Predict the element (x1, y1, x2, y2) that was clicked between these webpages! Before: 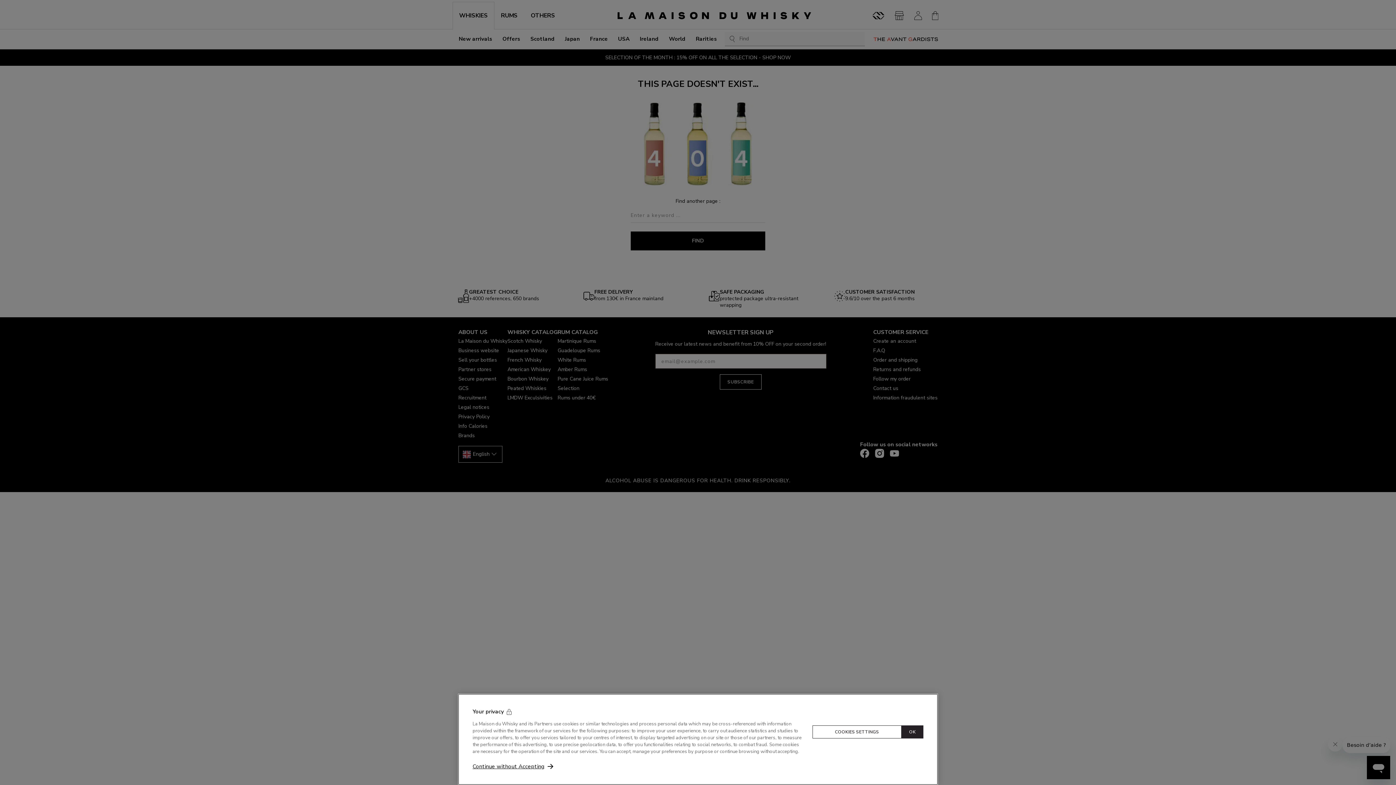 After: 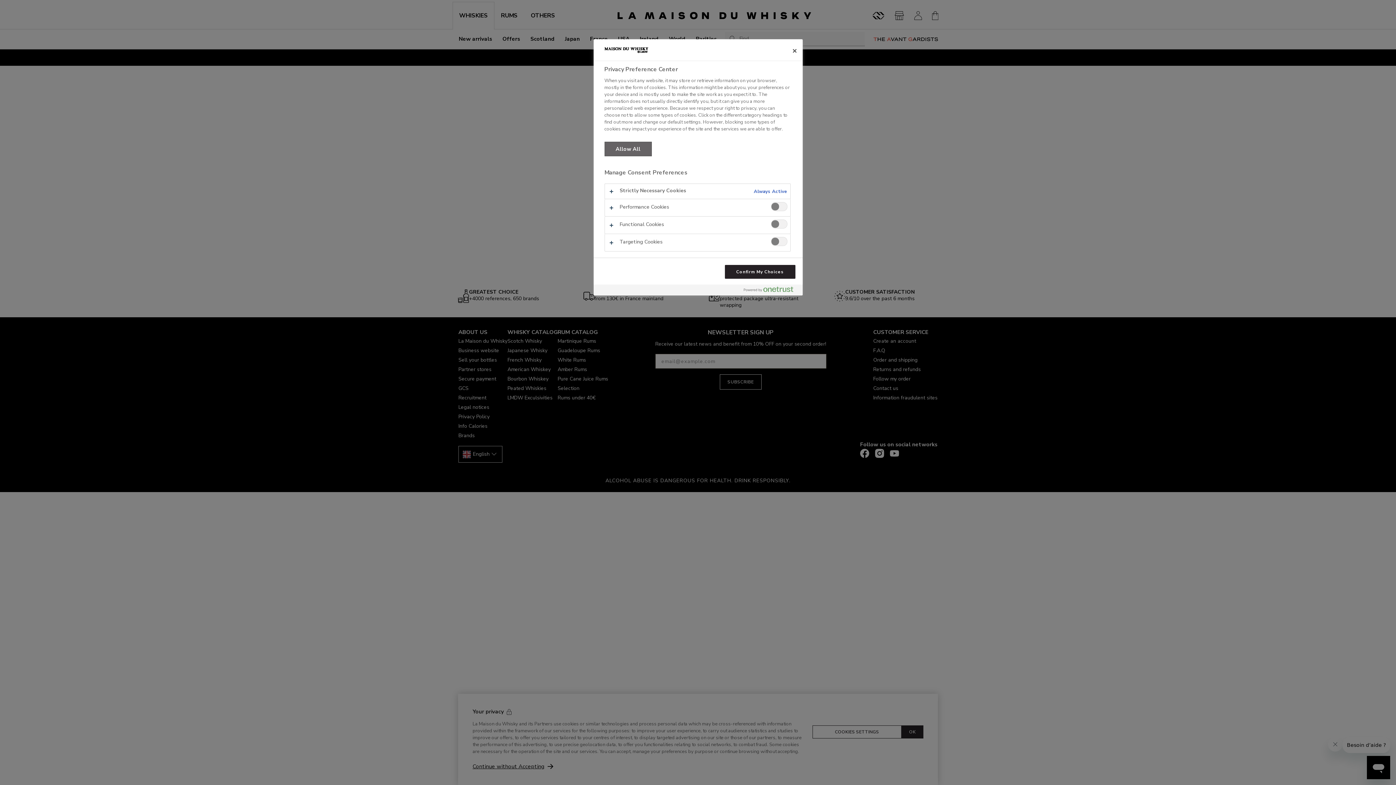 Action: label: COOKIES SETTINGS bbox: (812, 725, 901, 738)